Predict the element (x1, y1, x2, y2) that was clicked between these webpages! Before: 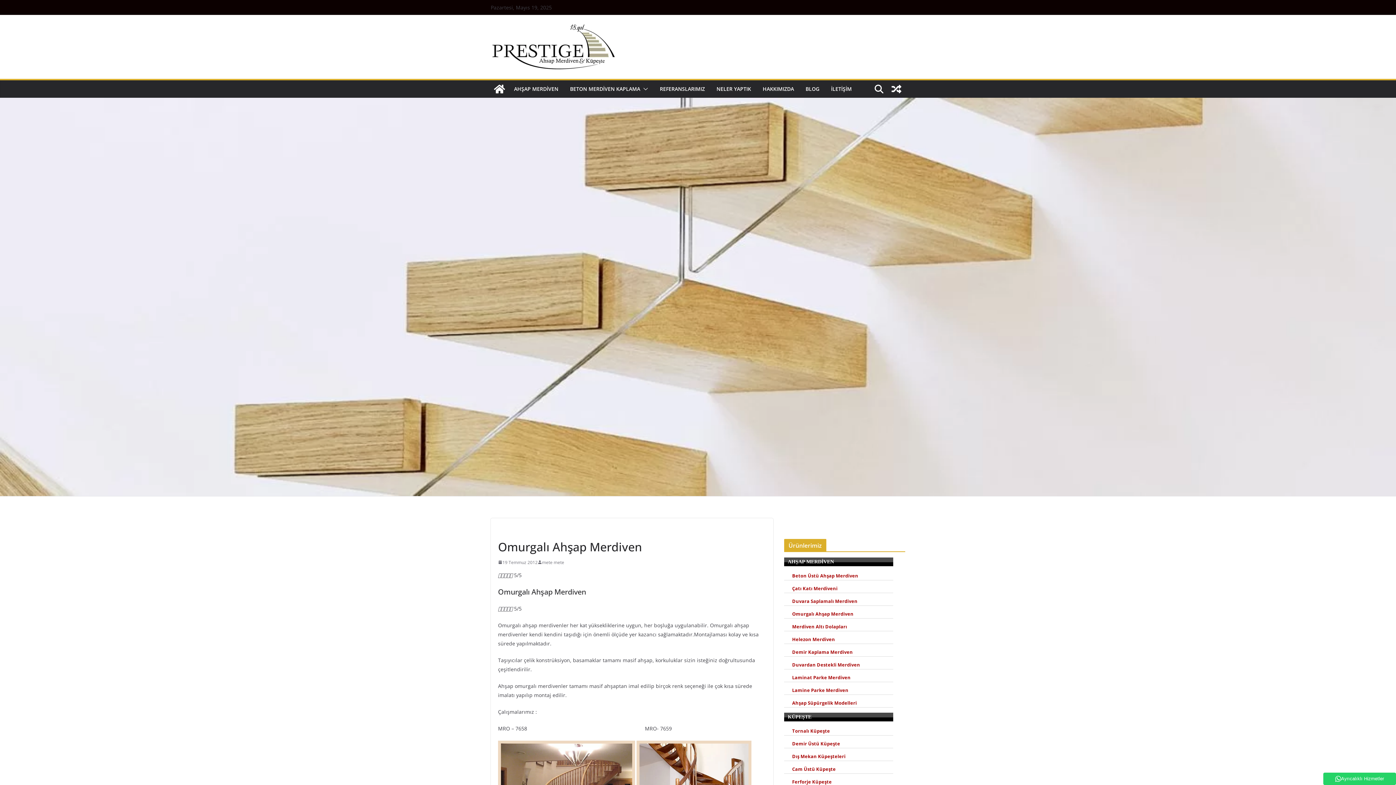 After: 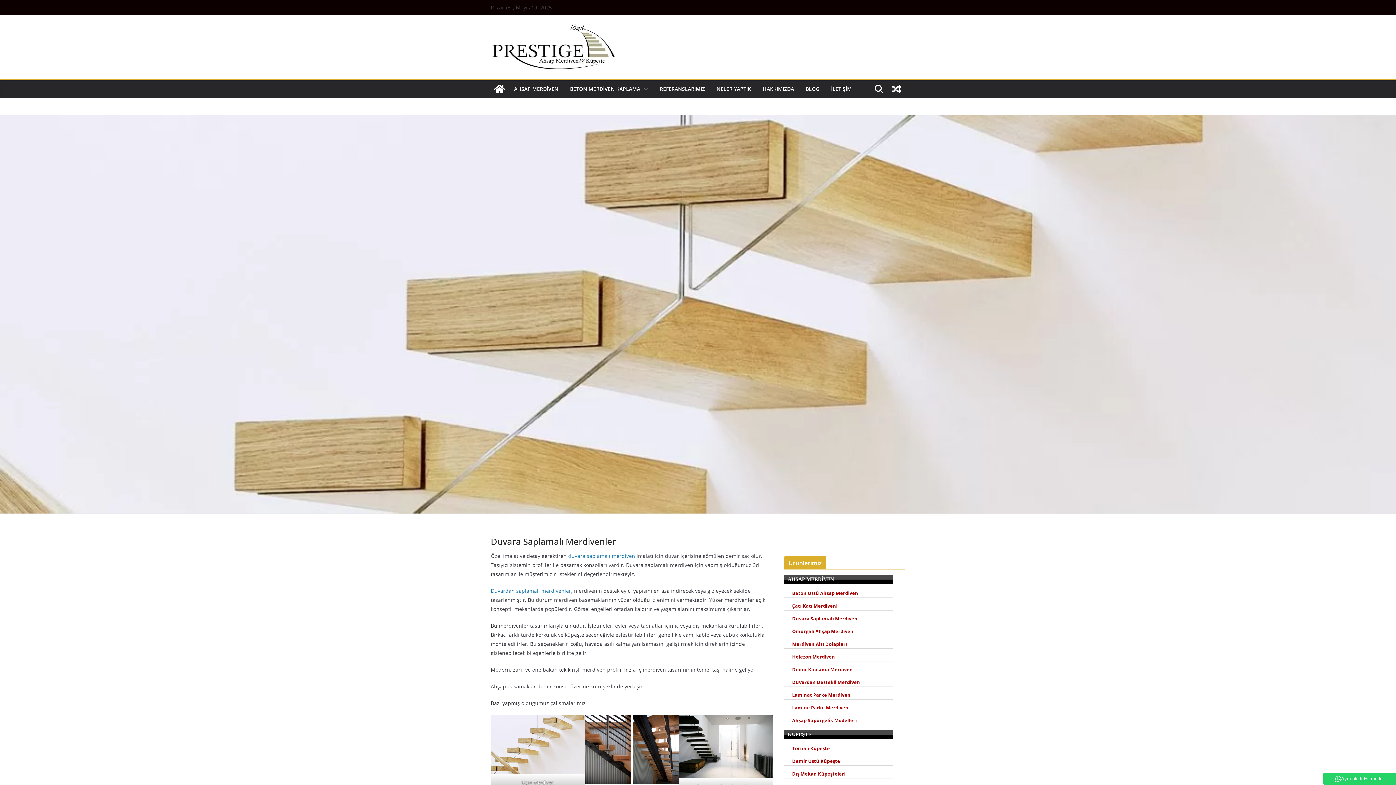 Action: label:  Duvara Saplamalı Merdiven bbox: (784, 597, 893, 606)